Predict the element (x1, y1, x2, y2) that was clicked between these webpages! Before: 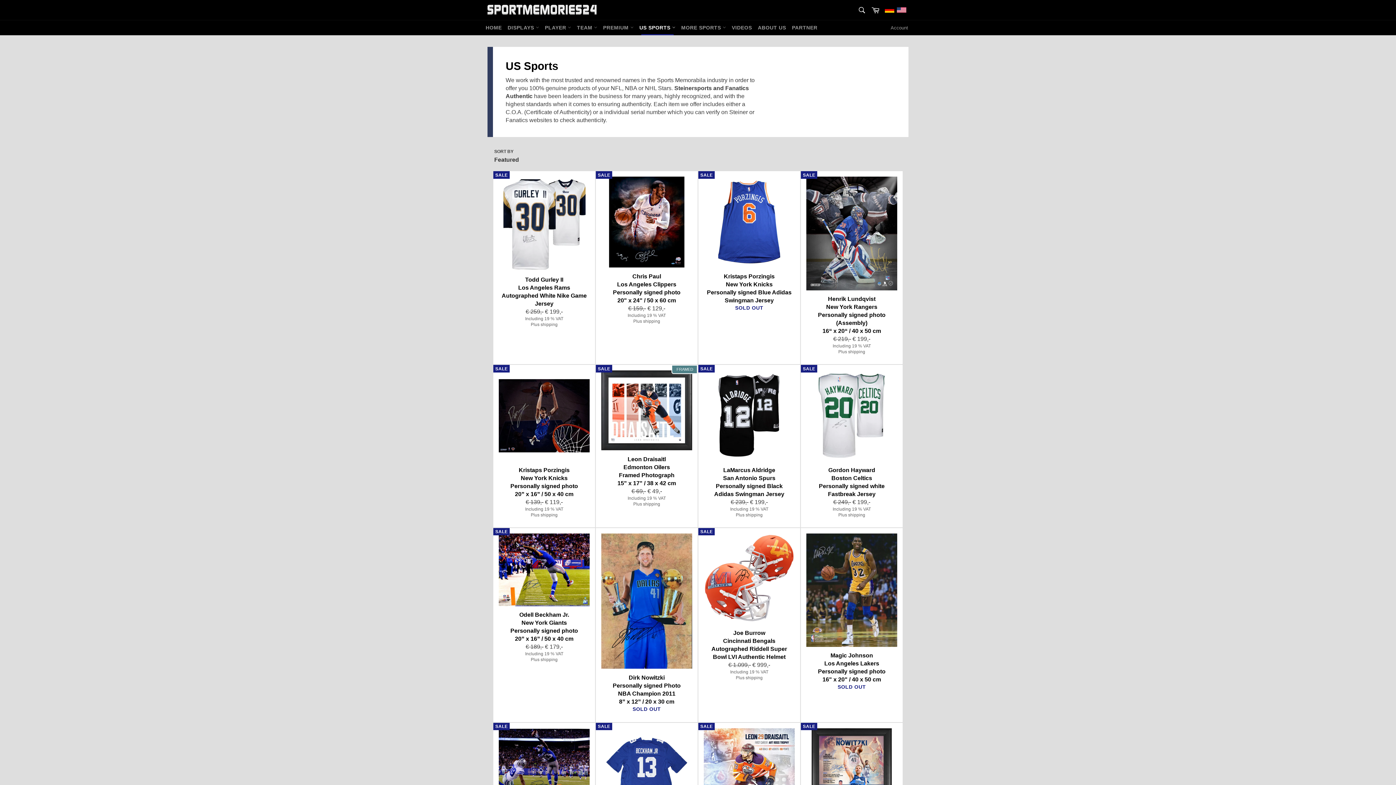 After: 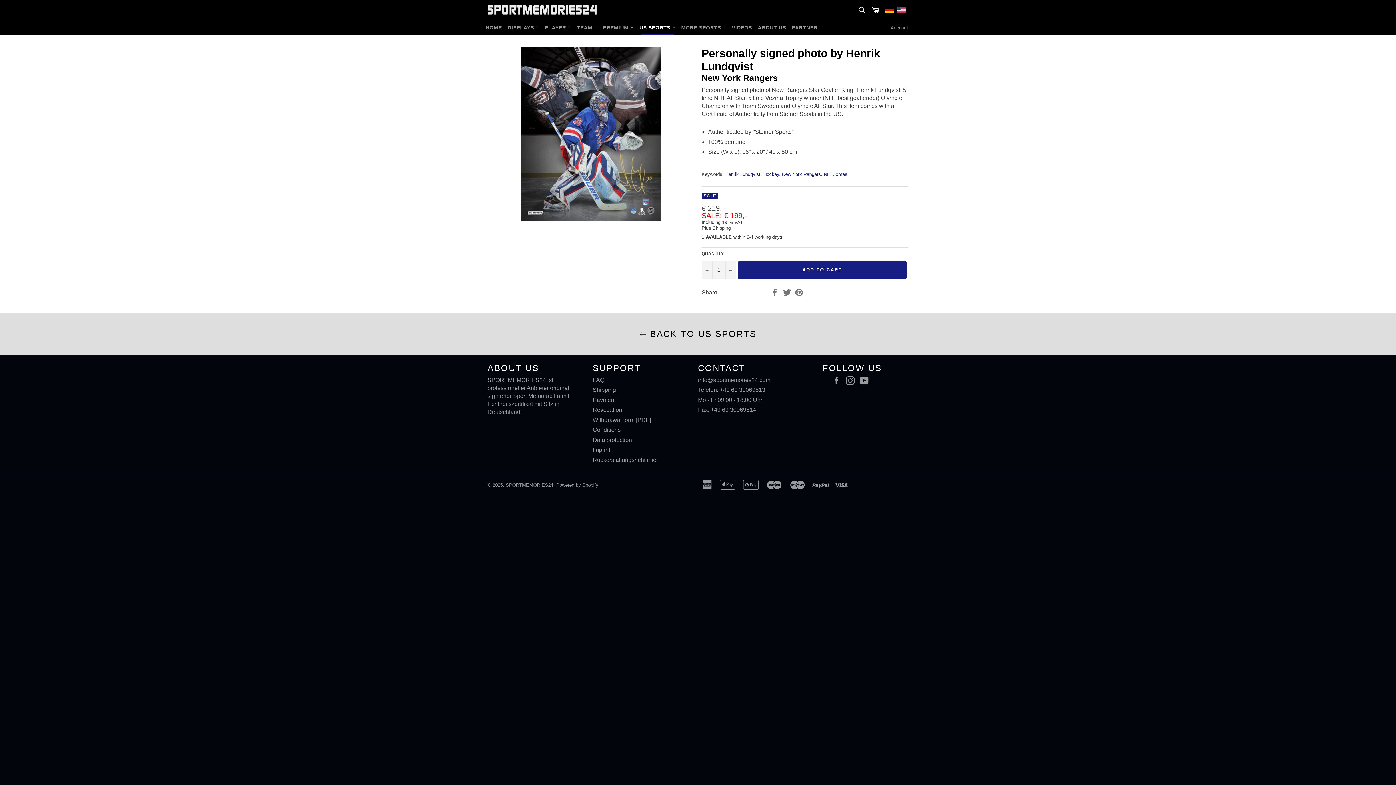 Action: label: Henrik Lundqvist
New York Rangers
Personally signed photo (Assembly)
16“ x 20“ / 40 x 50 cm
Regular price
€ 219,- 
Sale price
€ 199,-

Including 19 % VAT
Plus shipping
SALE bbox: (800, 171, 903, 364)